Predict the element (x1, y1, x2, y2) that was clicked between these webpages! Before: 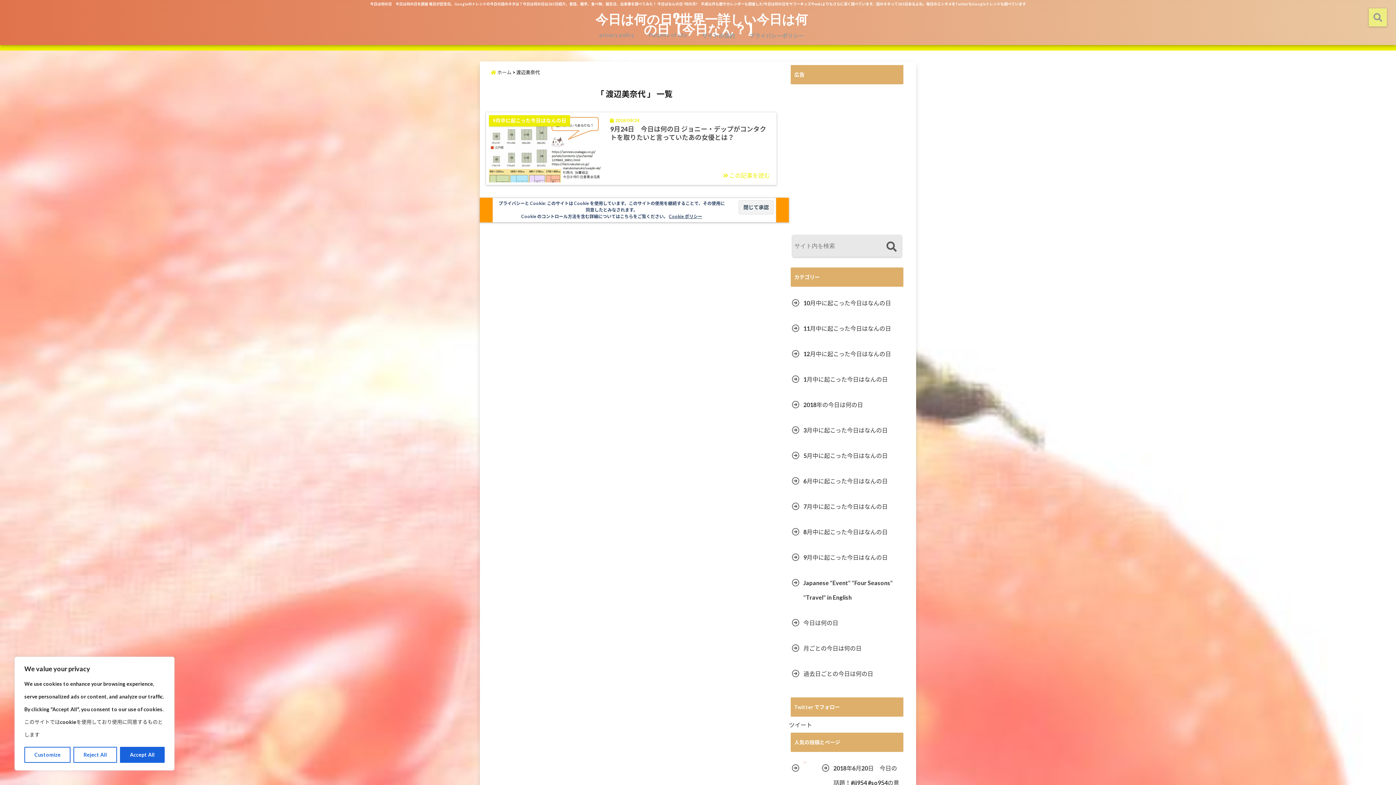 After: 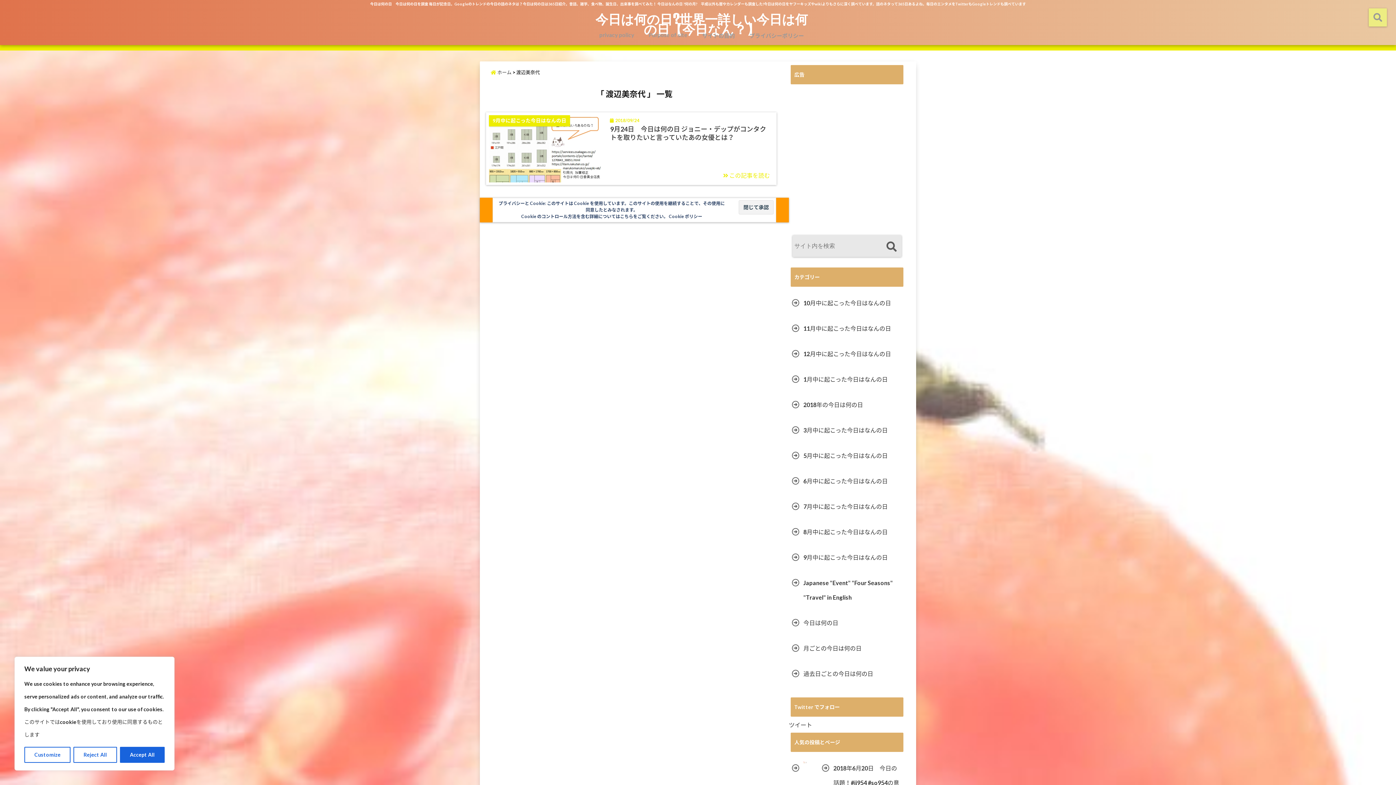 Action: bbox: (668, 213, 702, 220) label: Cookie ポリシー